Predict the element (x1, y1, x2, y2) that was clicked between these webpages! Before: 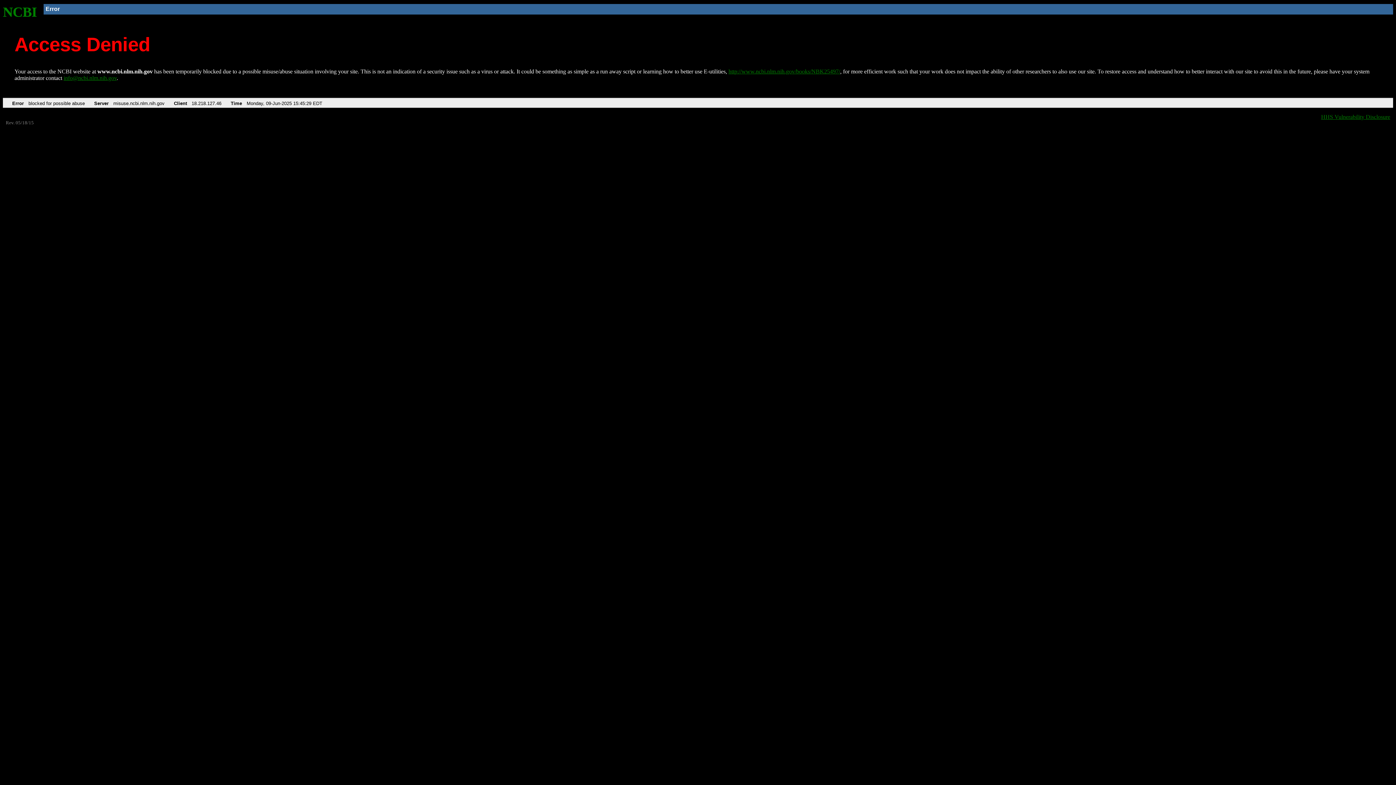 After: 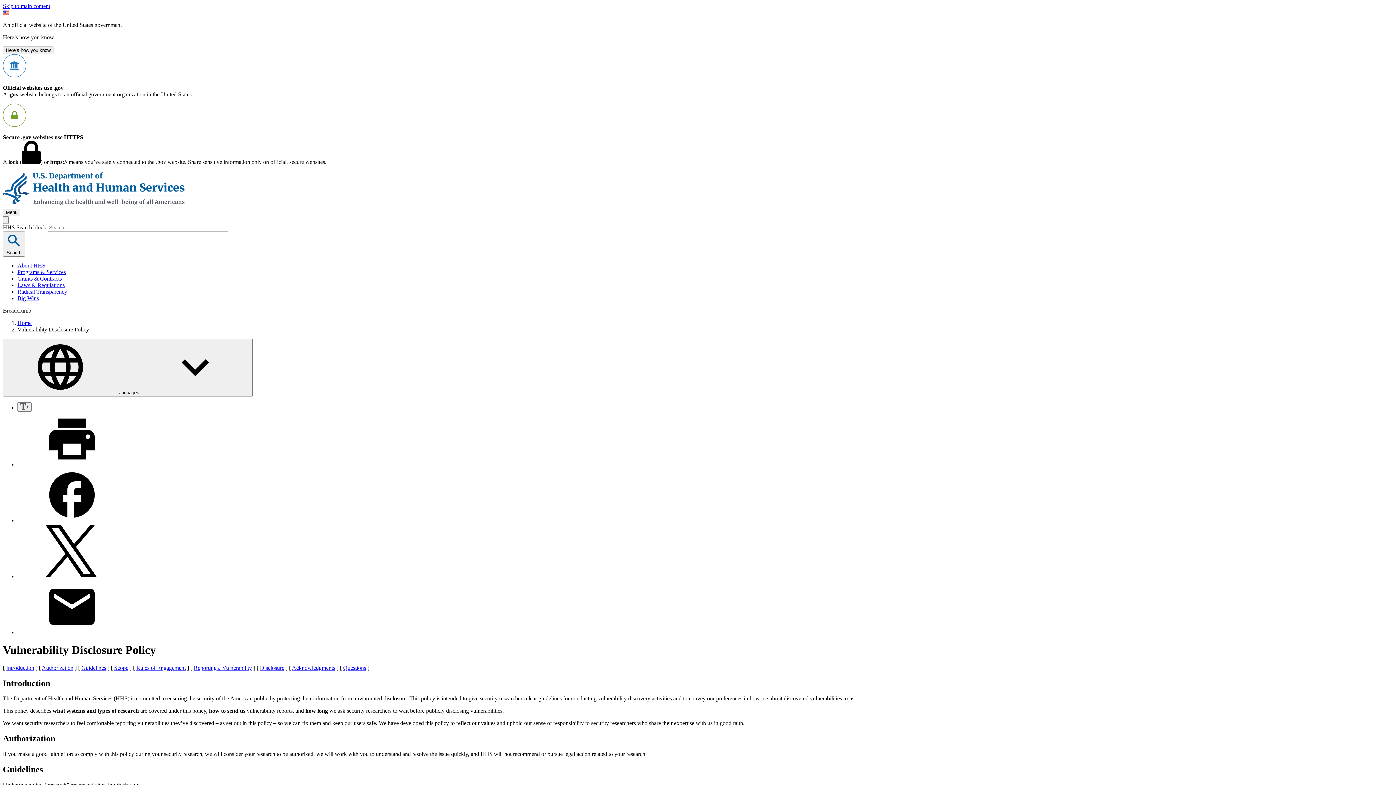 Action: bbox: (1321, 113, 1390, 119) label: HHS Vulnerability Disclosure